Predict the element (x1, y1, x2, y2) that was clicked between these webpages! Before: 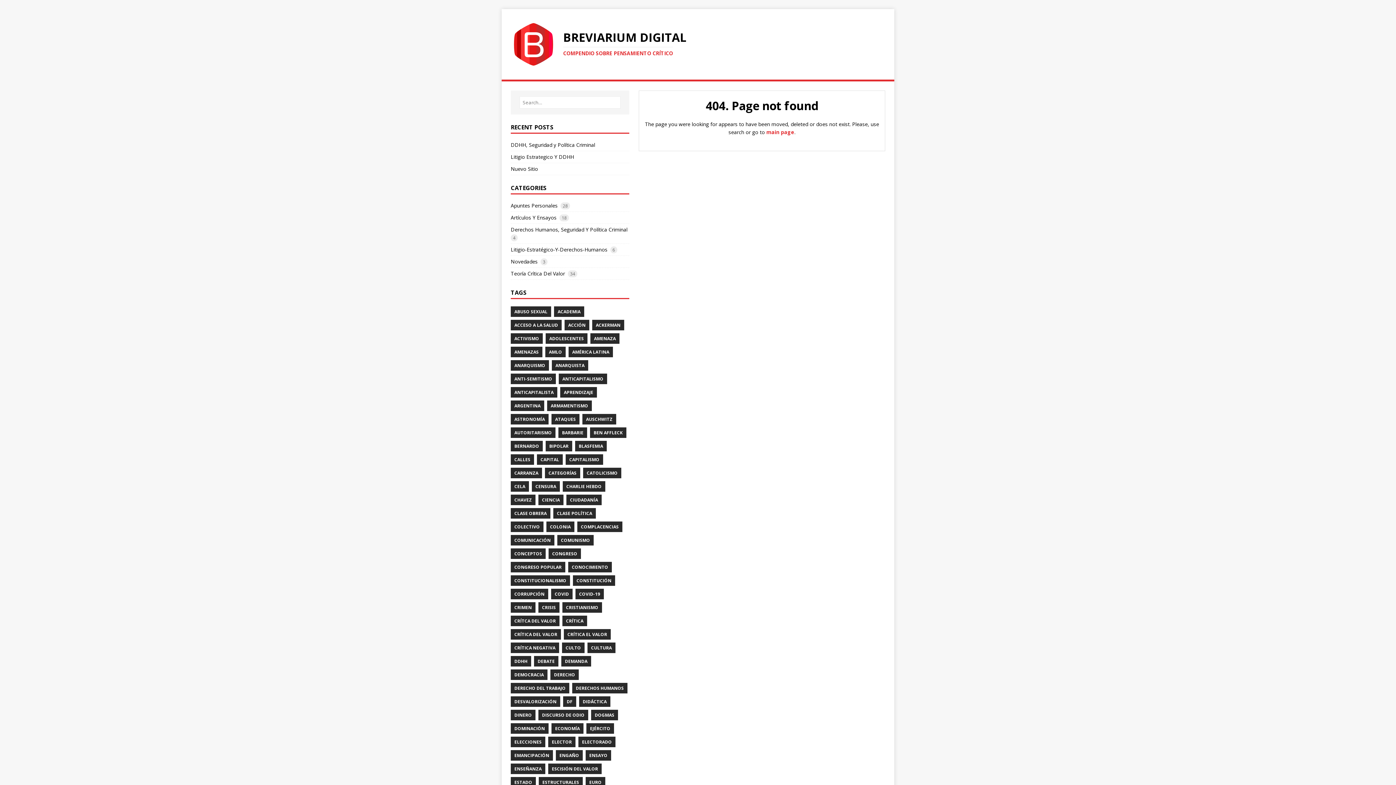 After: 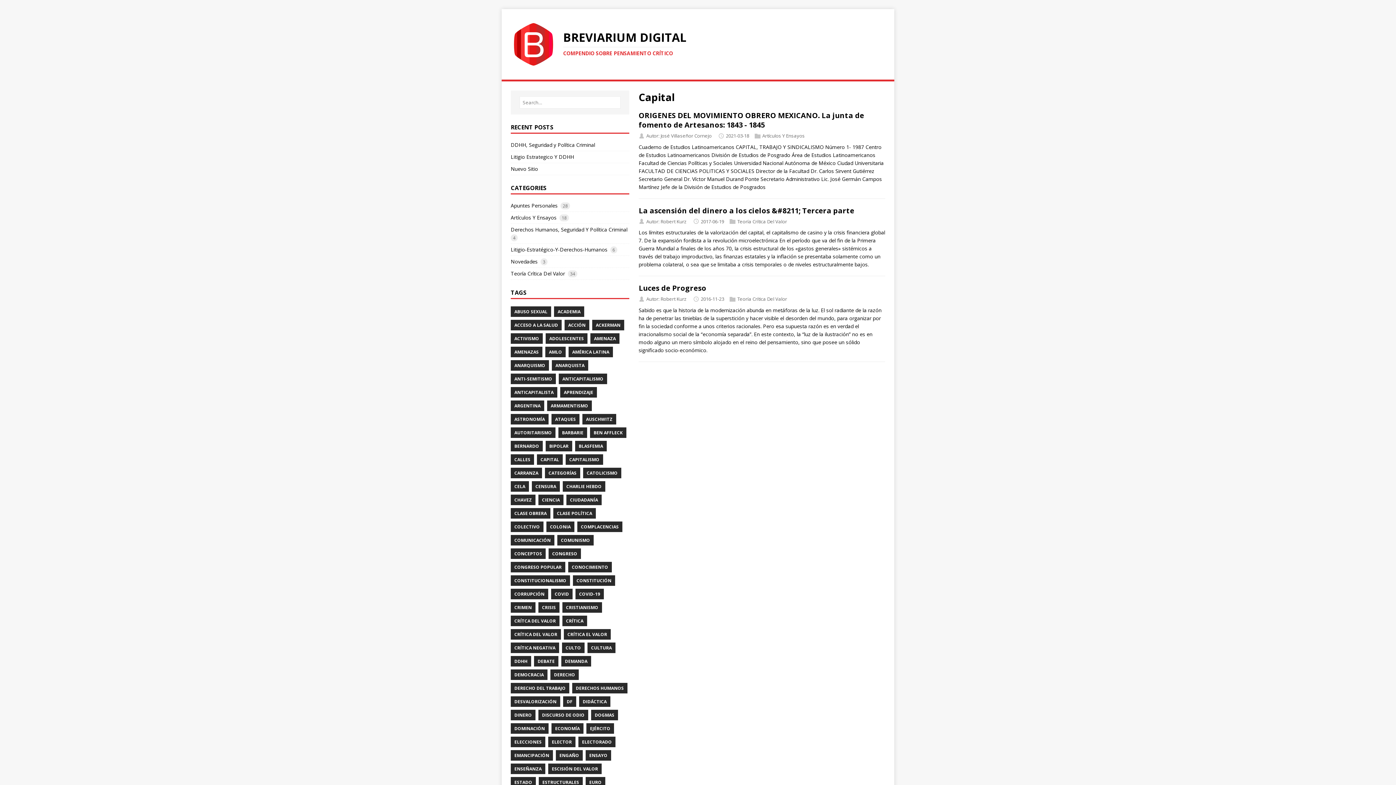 Action: bbox: (537, 454, 562, 465) label: CAPITAL